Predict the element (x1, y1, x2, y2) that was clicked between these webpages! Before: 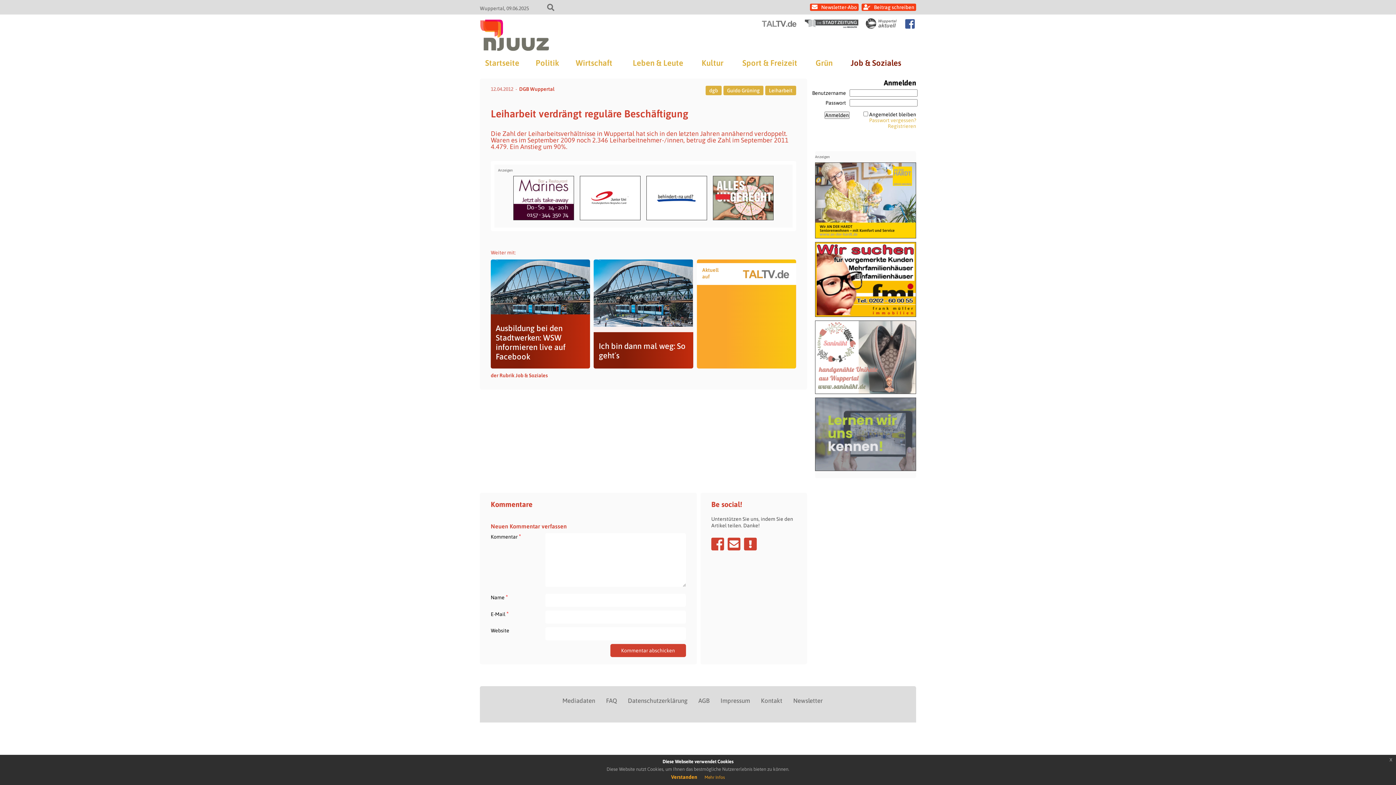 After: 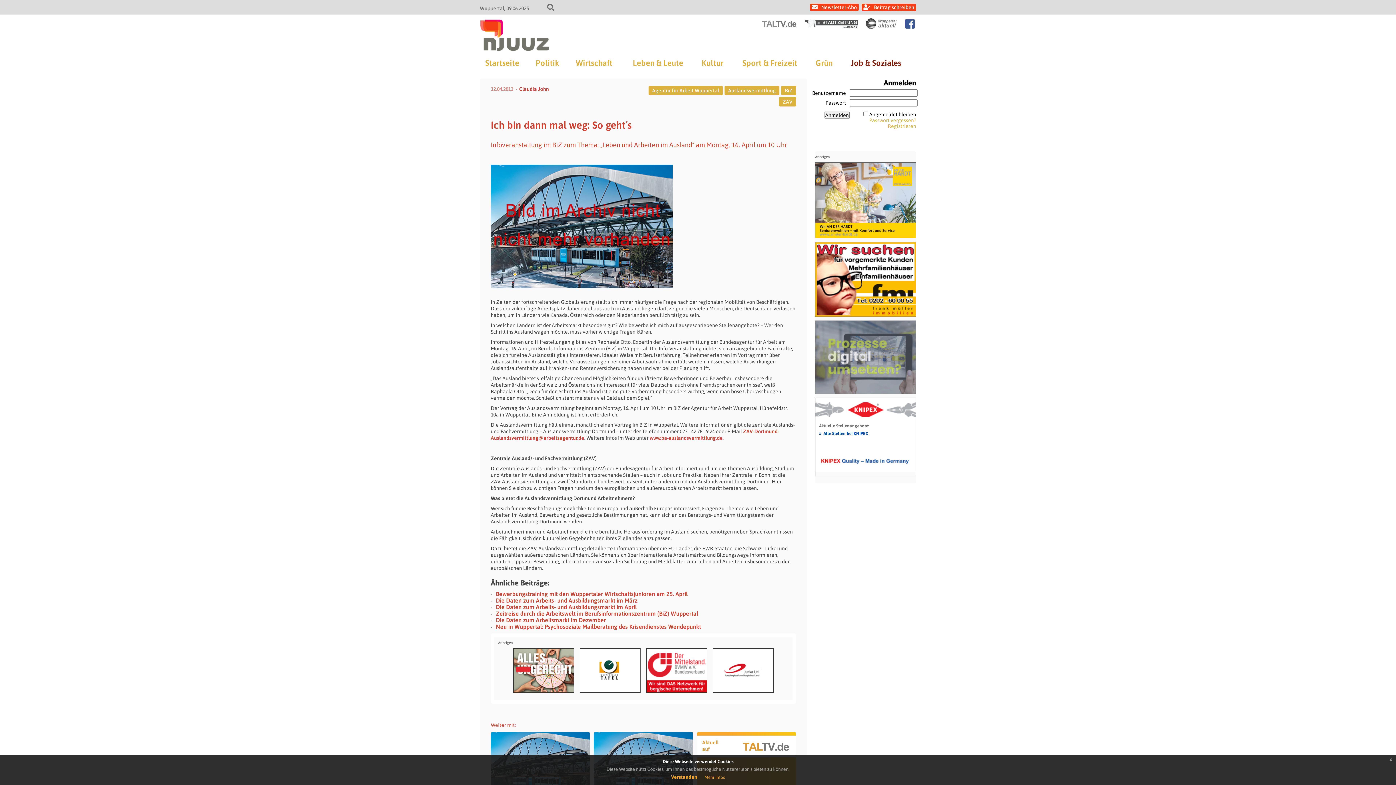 Action: label: Ich bin dann mal weg: So geht´s bbox: (593, 259, 693, 368)